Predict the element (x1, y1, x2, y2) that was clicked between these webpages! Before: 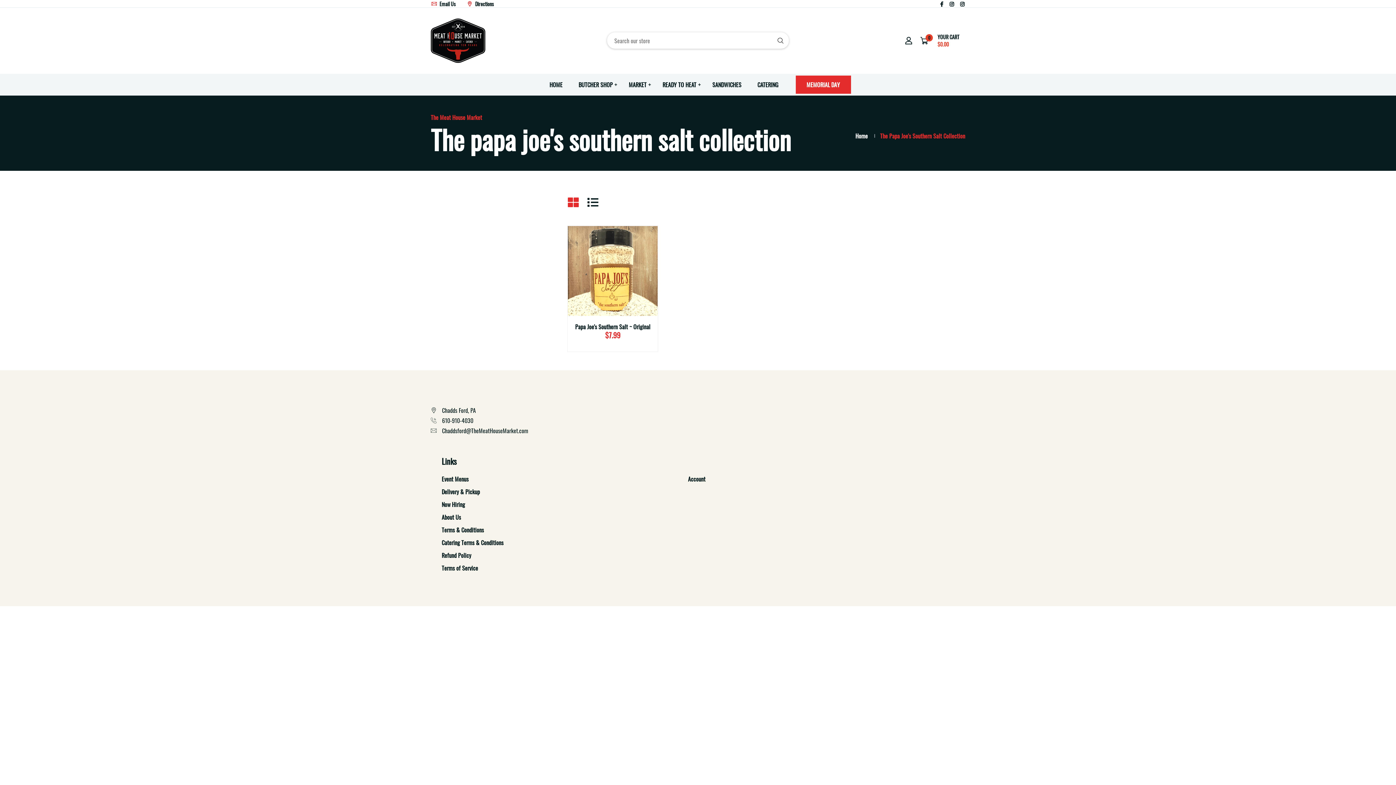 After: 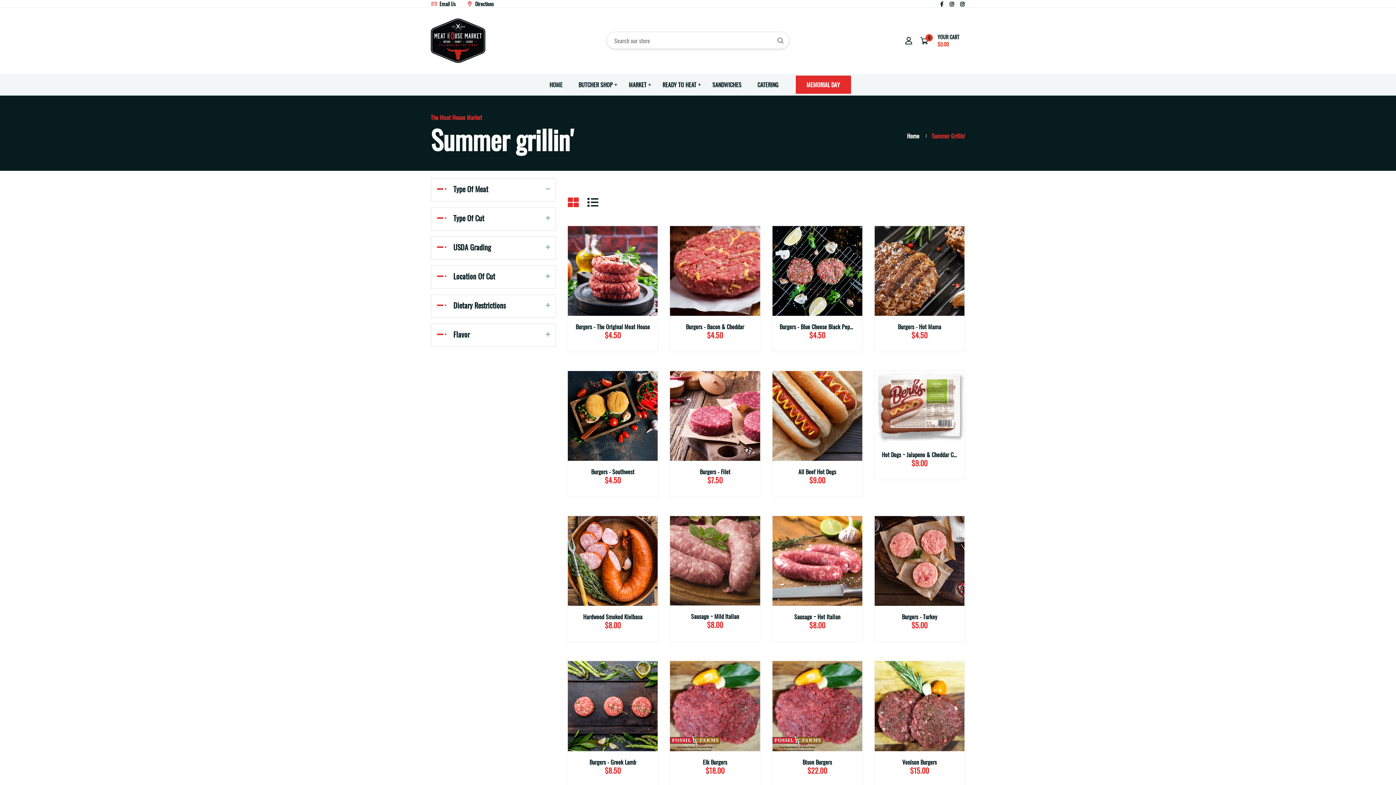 Action: label: MEMORIAL DAY bbox: (795, 75, 851, 93)